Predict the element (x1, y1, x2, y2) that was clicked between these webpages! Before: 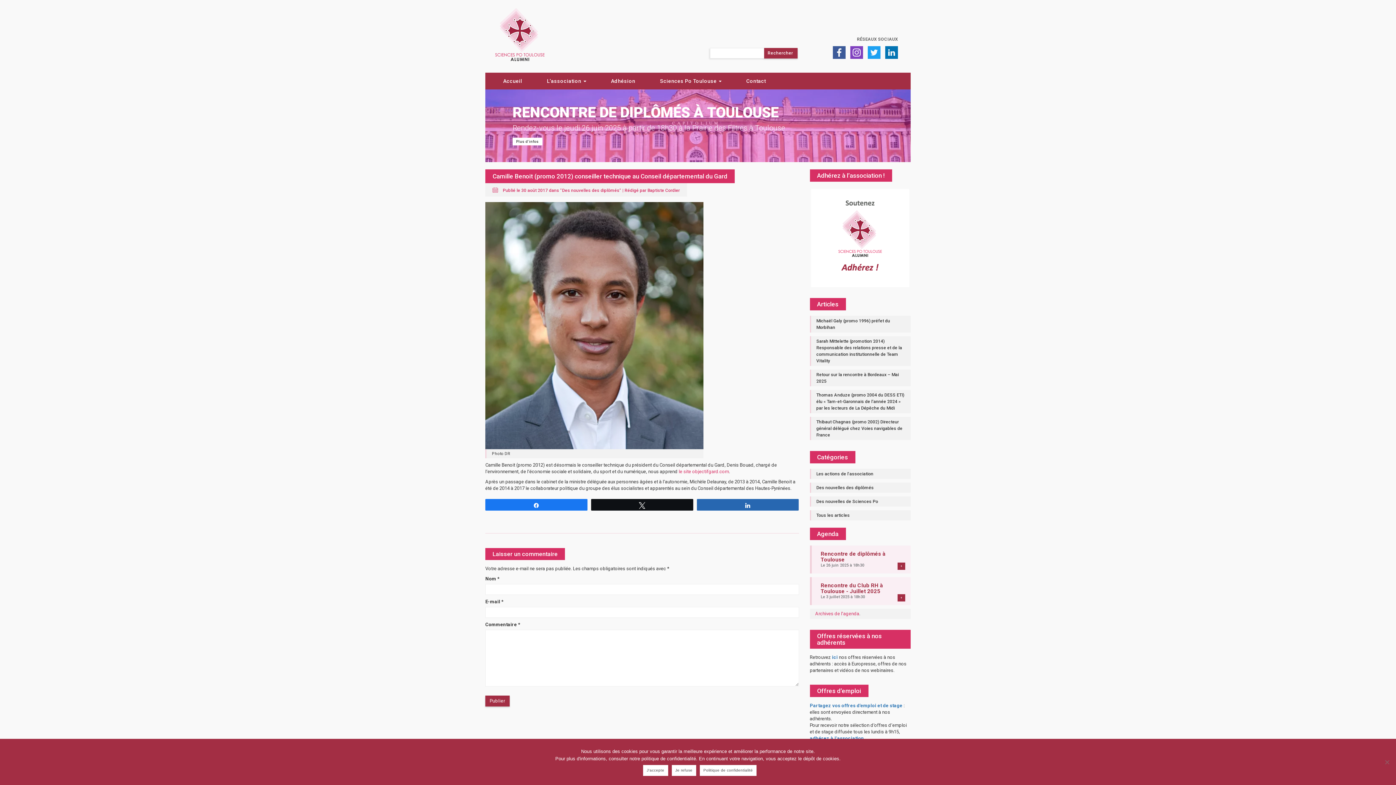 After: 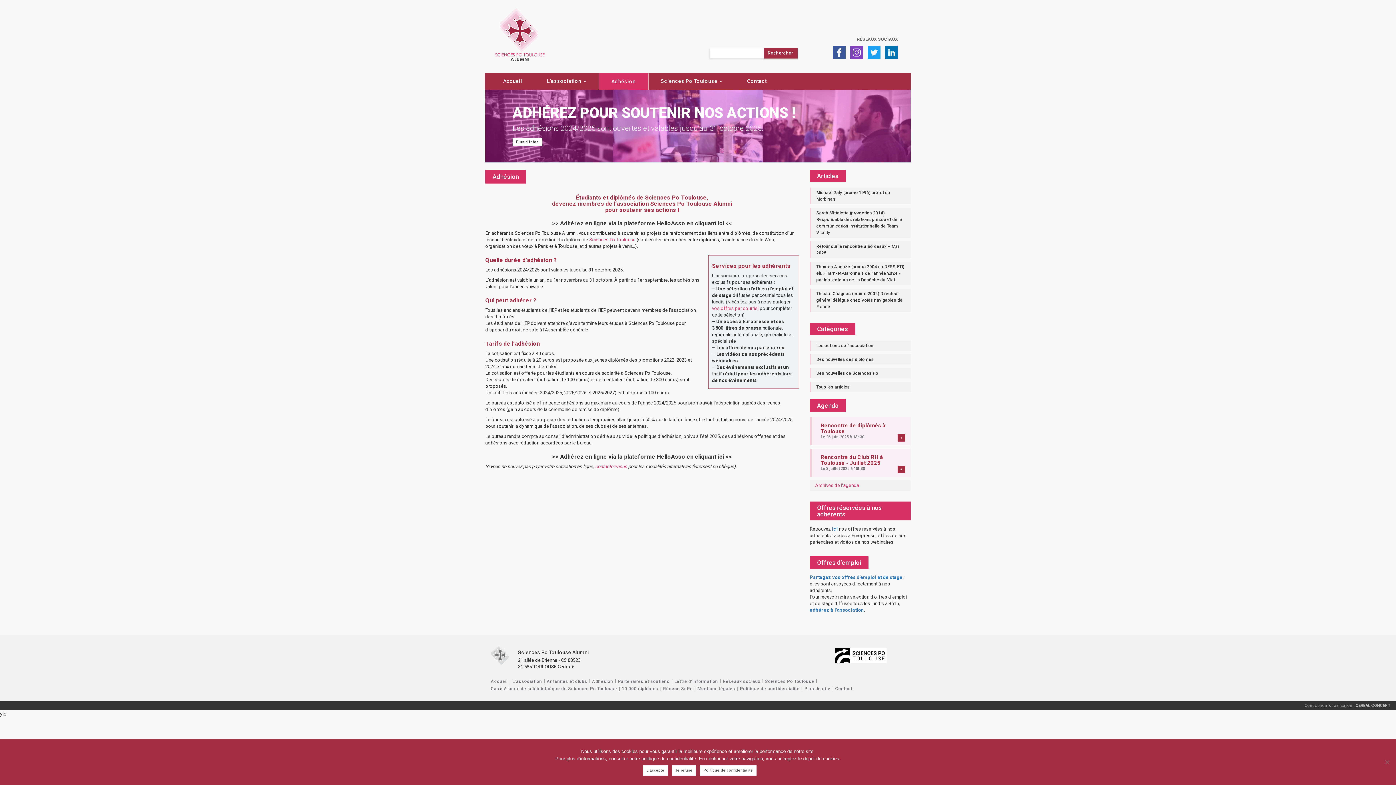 Action: bbox: (598, 72, 647, 89) label: Adhésion